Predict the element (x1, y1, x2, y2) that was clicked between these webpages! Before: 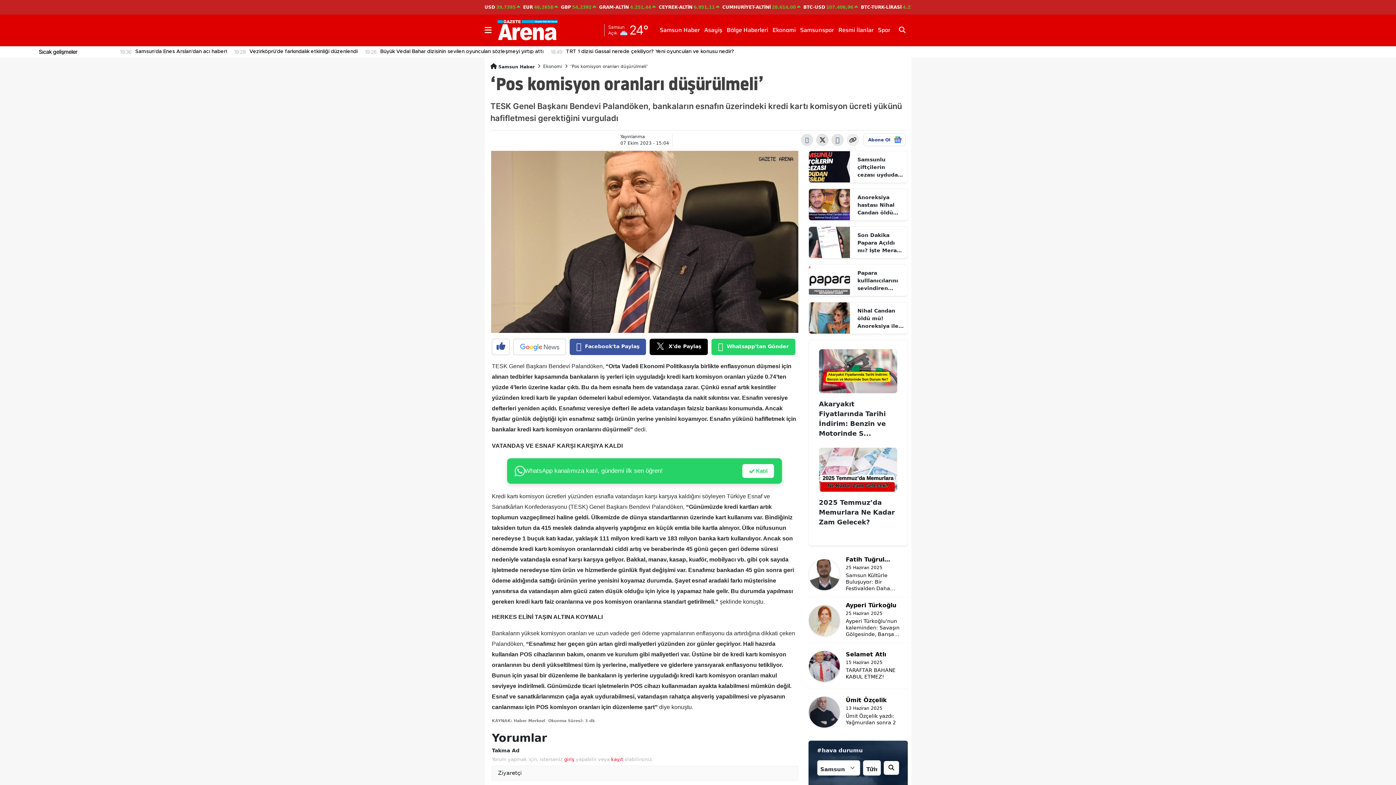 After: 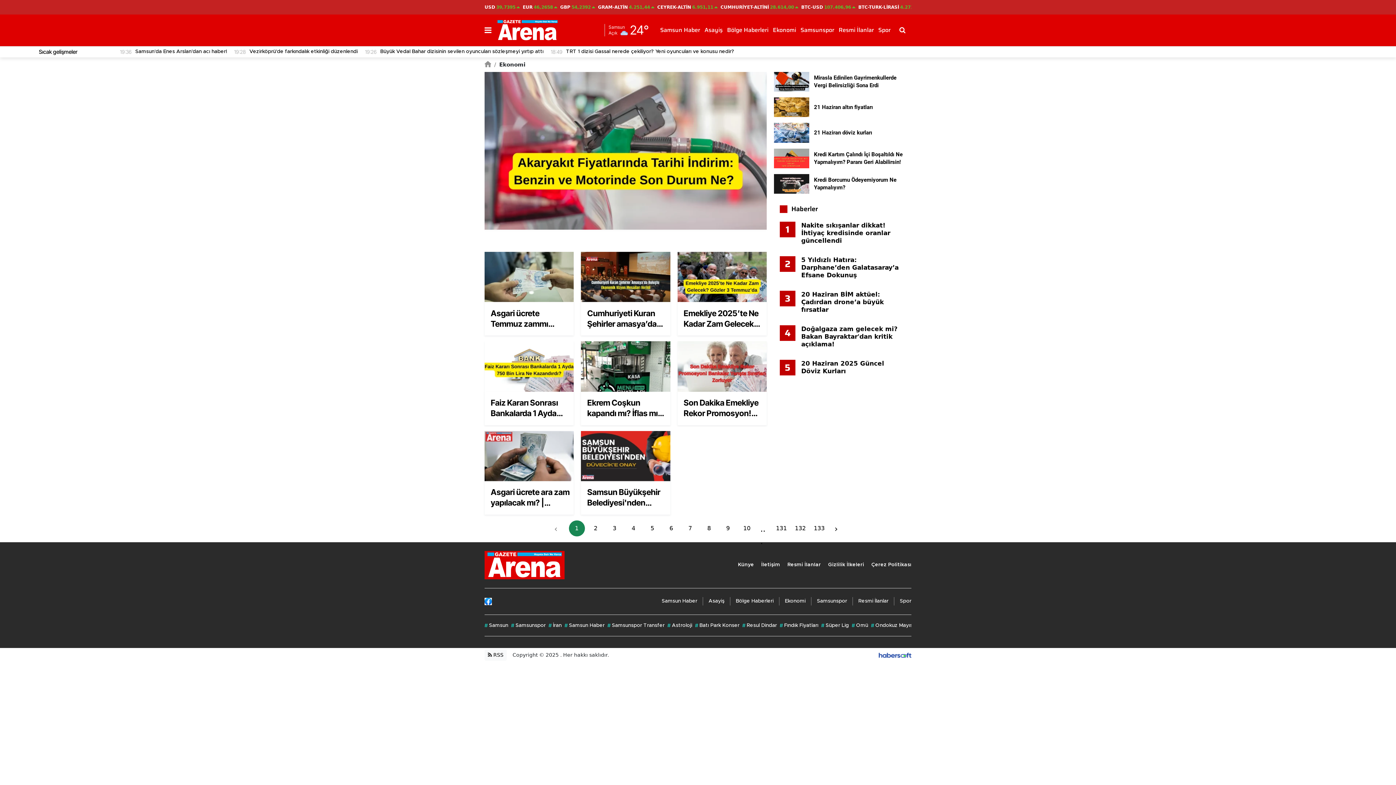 Action: label: Ekonomi bbox: (543, 63, 562, 69)